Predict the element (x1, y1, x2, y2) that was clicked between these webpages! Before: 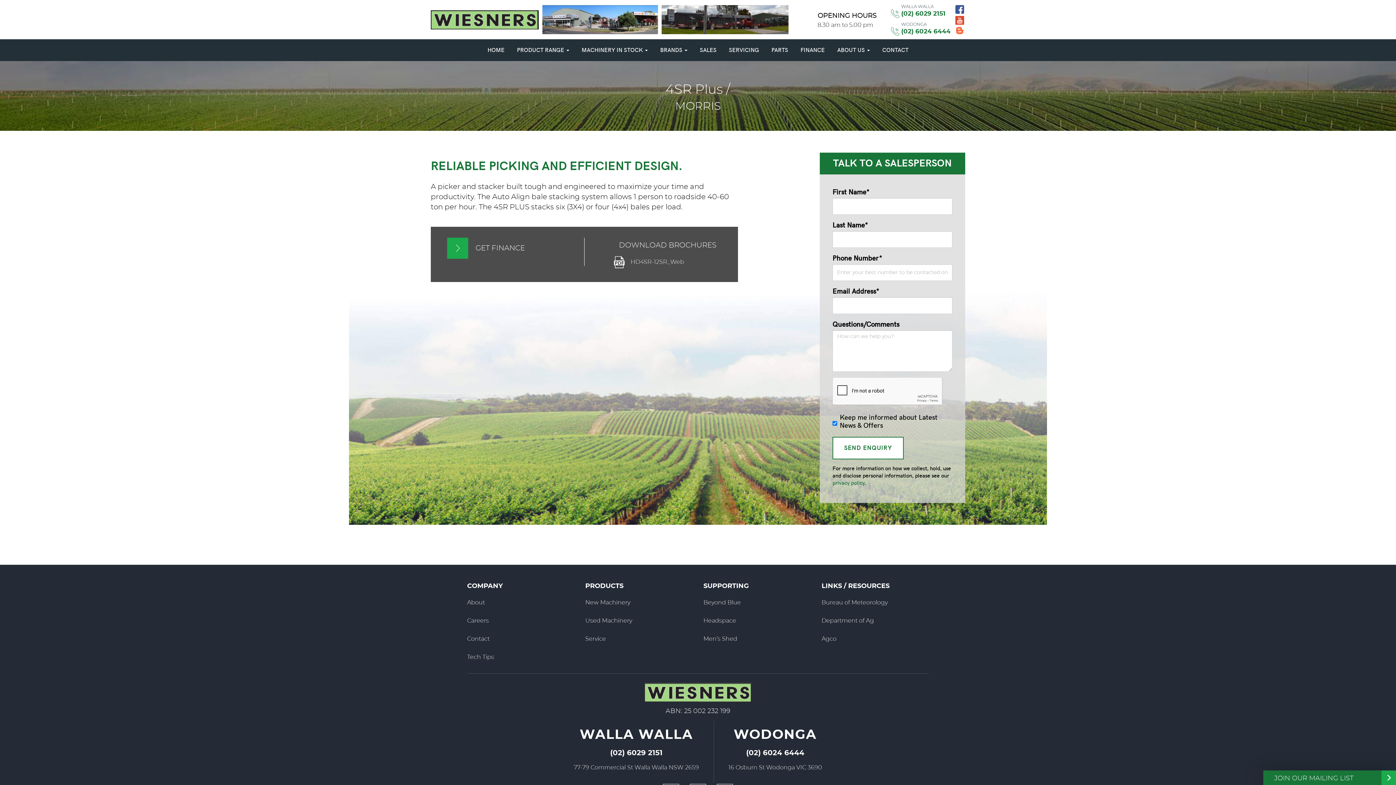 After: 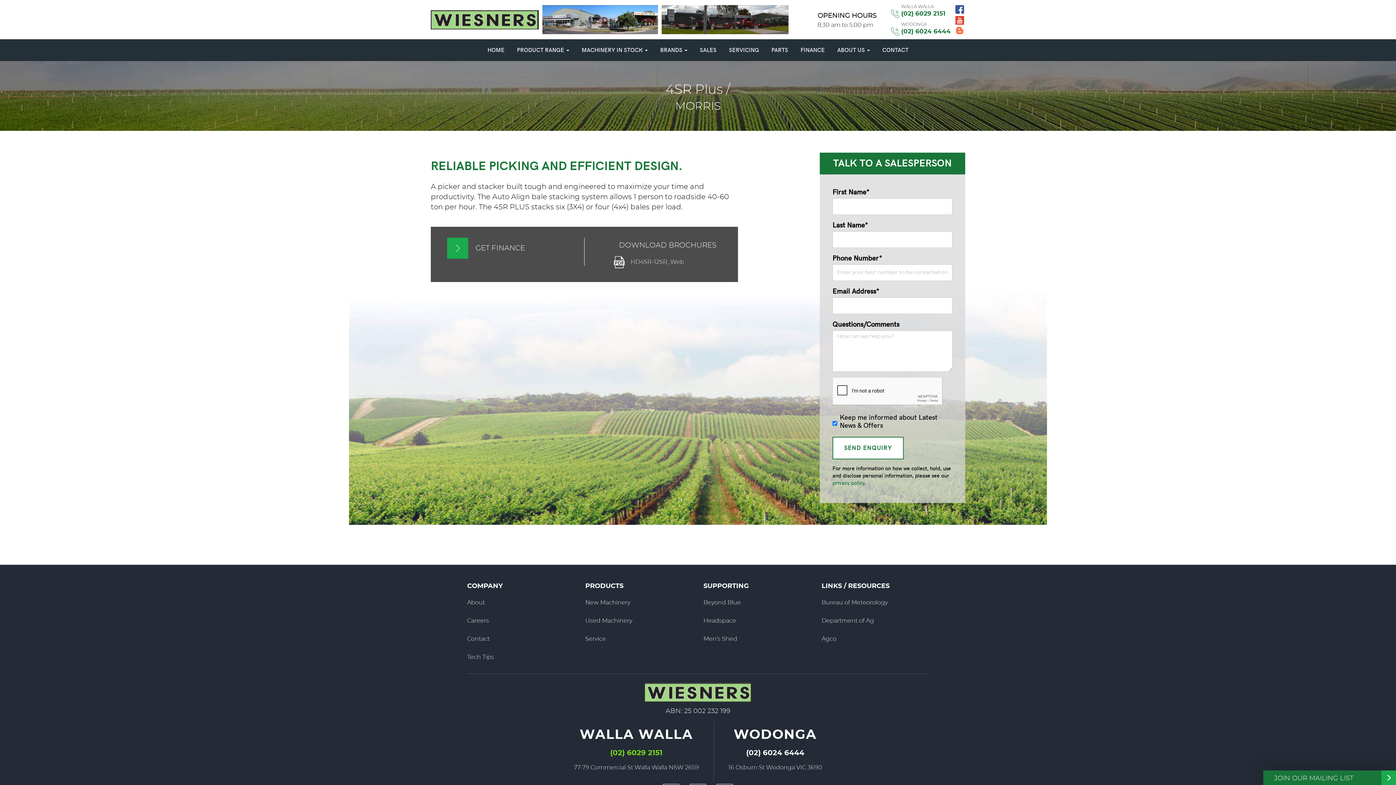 Action: label: (02) 6029 2151 bbox: (574, 746, 699, 760)